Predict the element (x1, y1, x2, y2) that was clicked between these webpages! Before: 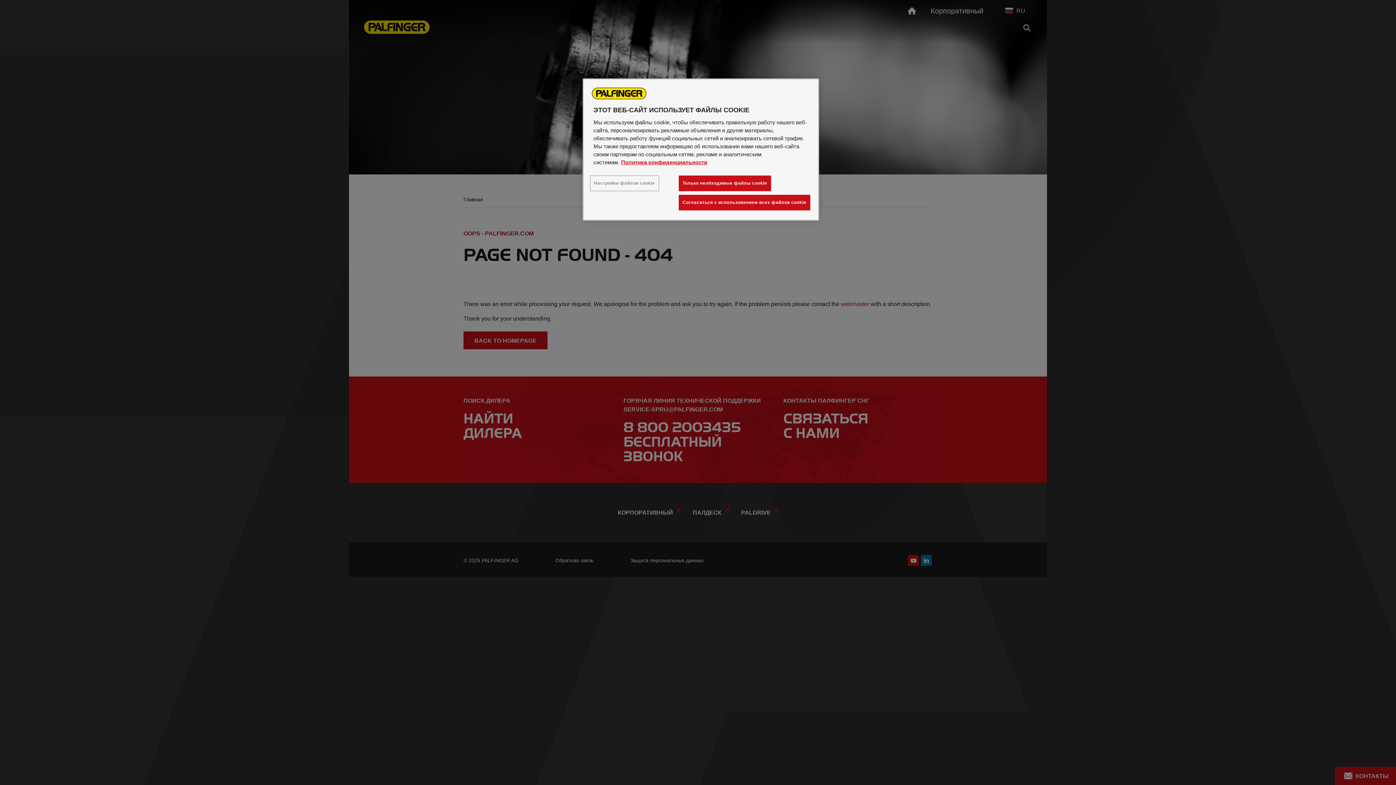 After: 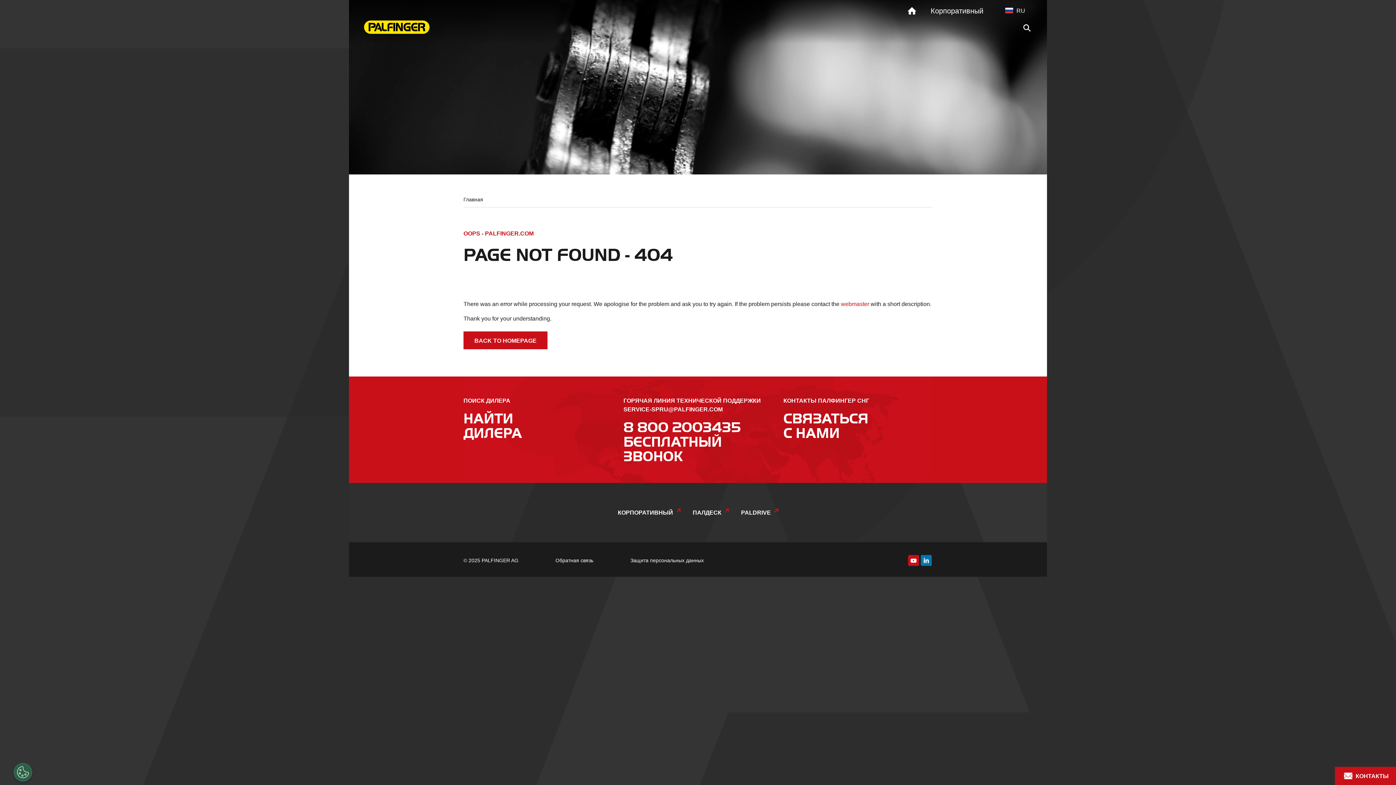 Action: bbox: (678, 175, 771, 191) label: Только необходимые файлы cookie